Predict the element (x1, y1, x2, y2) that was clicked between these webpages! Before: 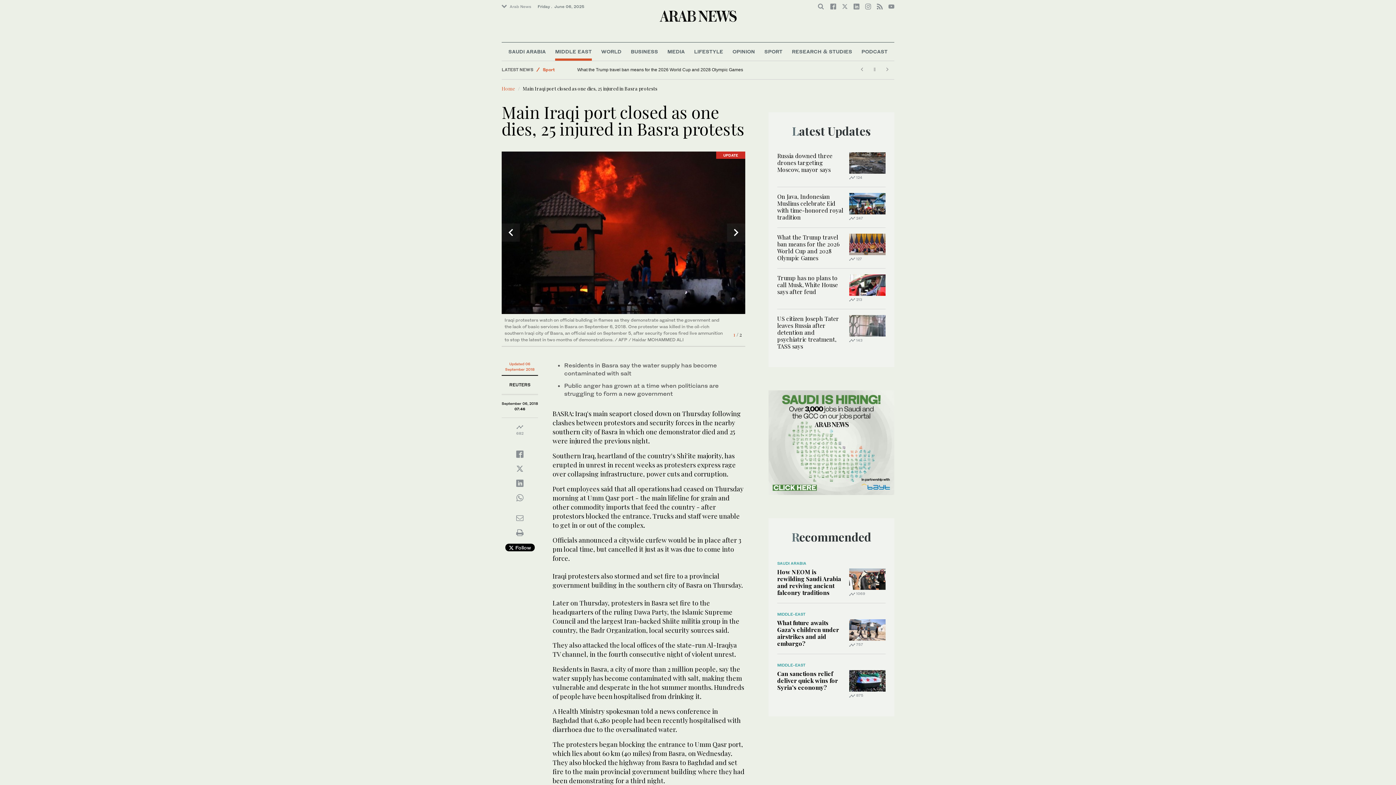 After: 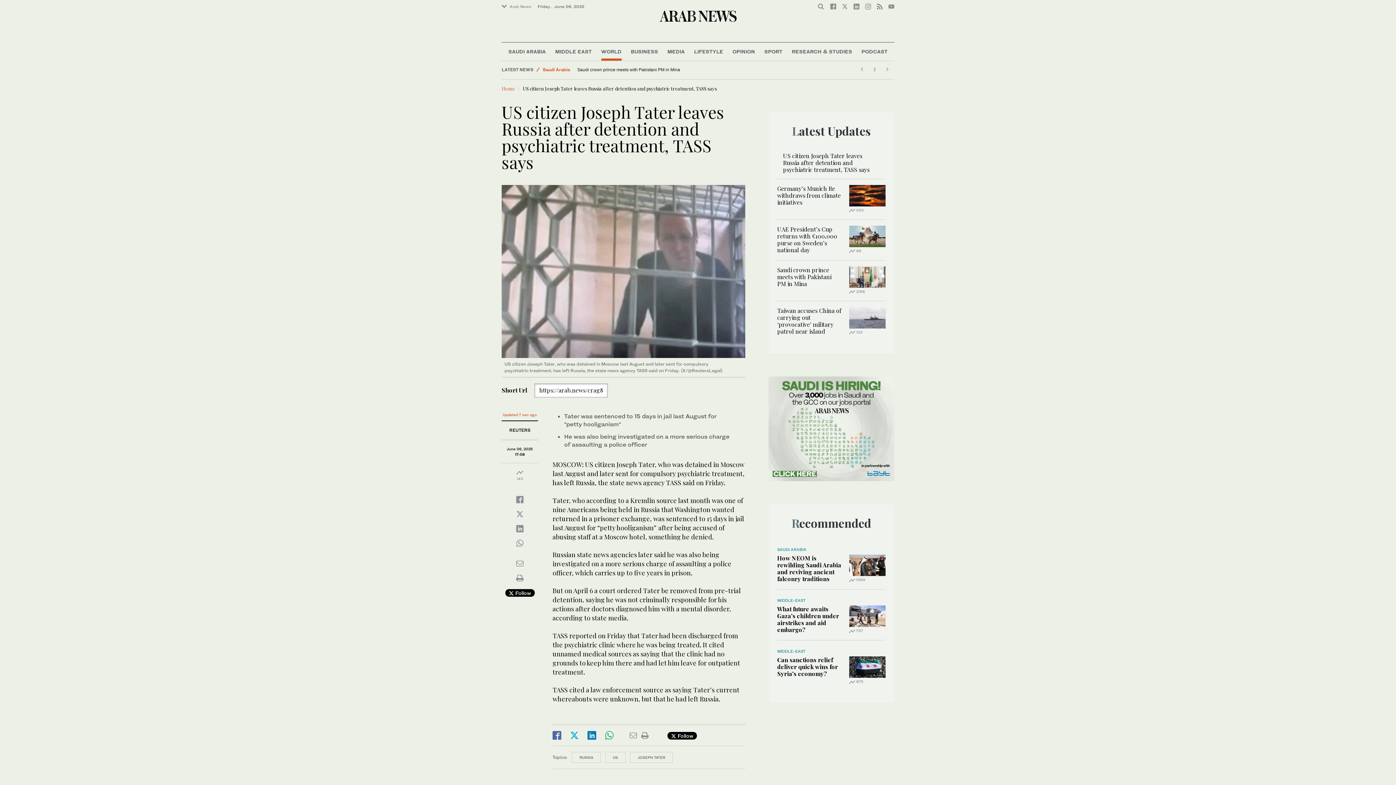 Action: label: US citizen Joseph Tater leaves Russia after detention and psychiatric treatment, TASS says bbox: (777, 314, 839, 350)